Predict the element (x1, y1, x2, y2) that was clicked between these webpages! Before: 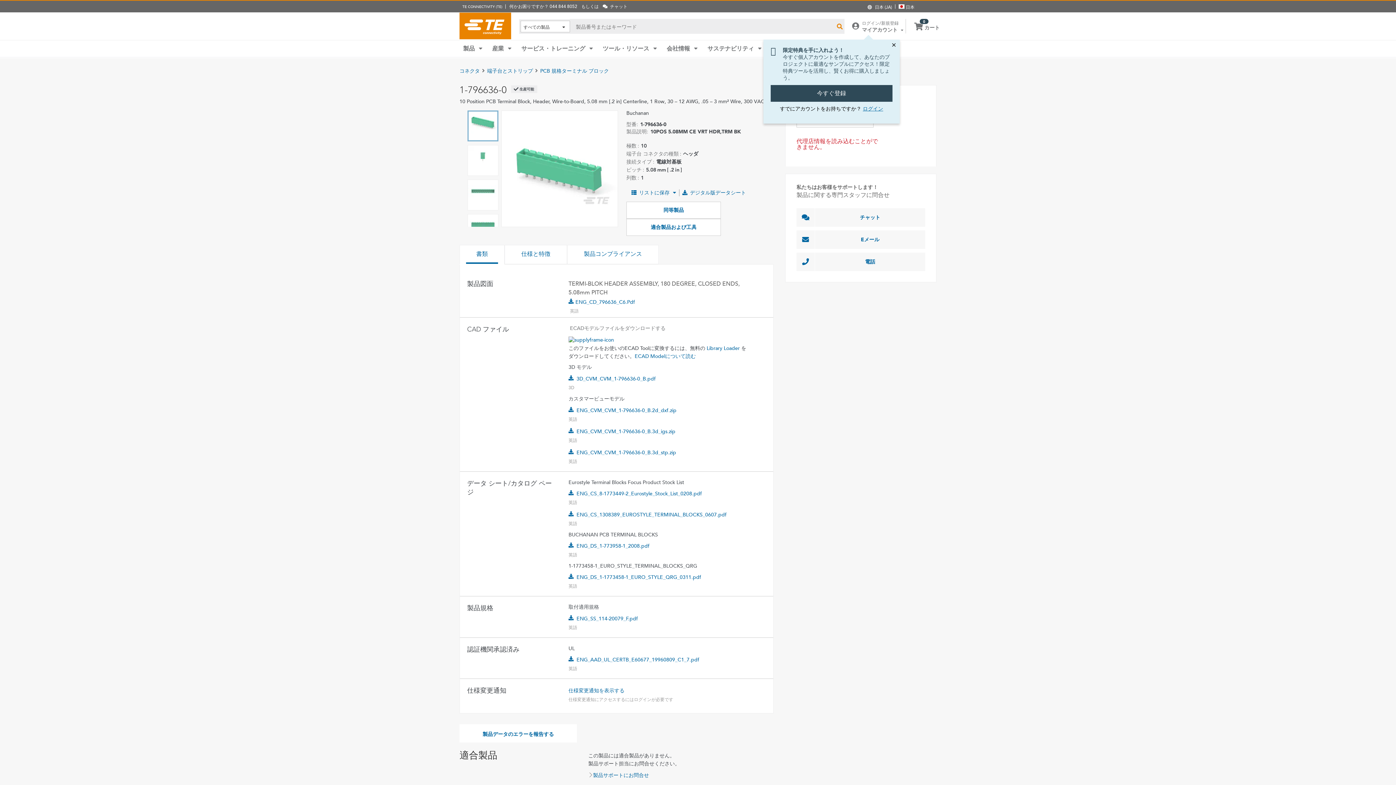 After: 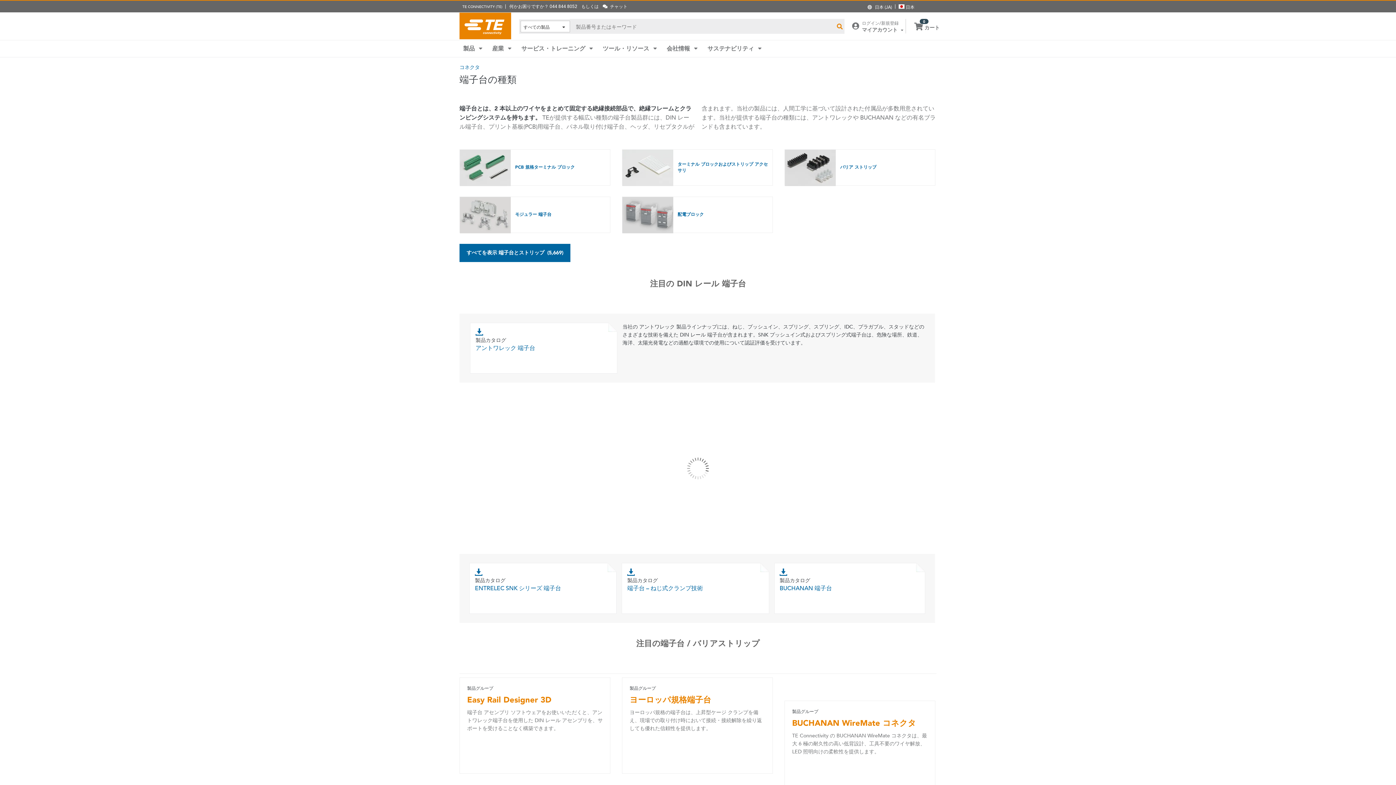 Action: bbox: (487, 67, 533, 74) label: 端子台とストリップ